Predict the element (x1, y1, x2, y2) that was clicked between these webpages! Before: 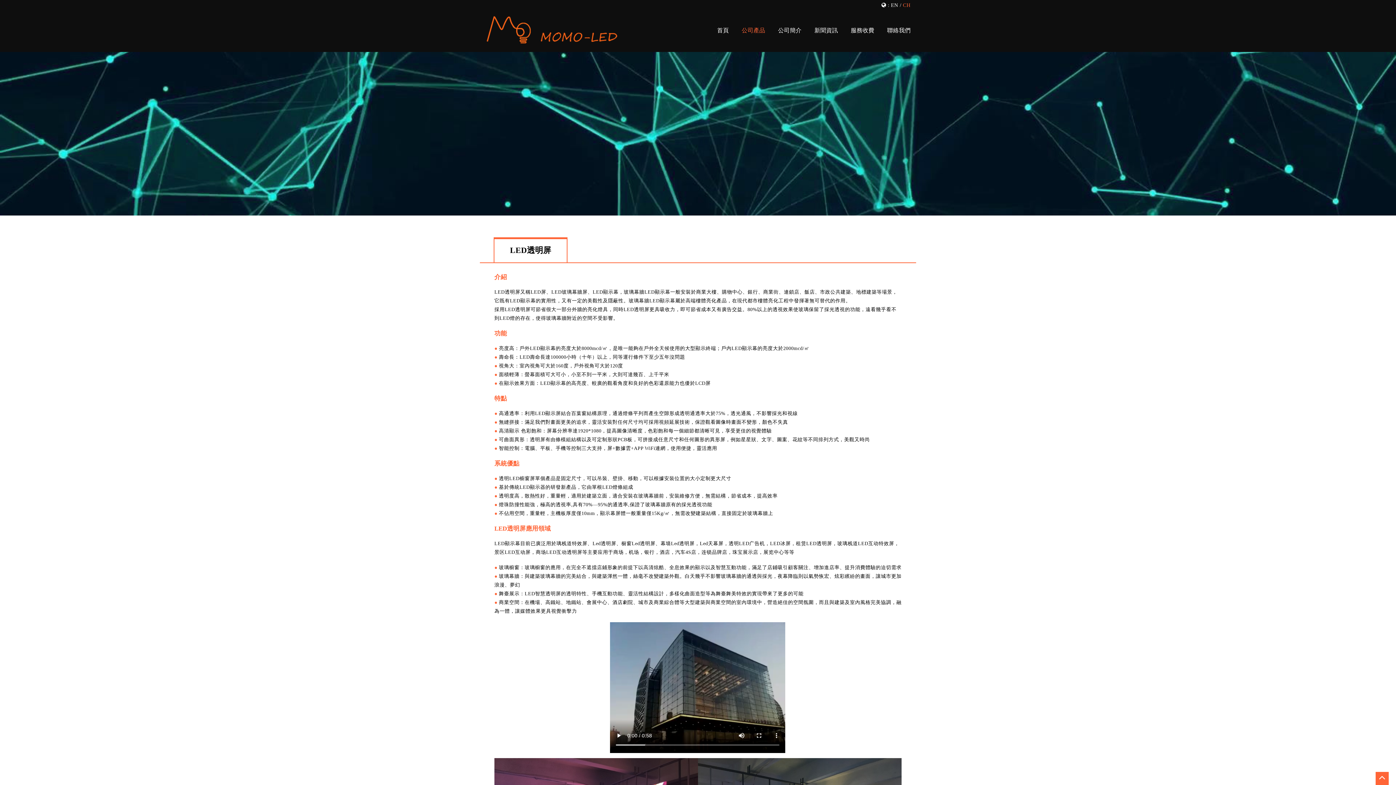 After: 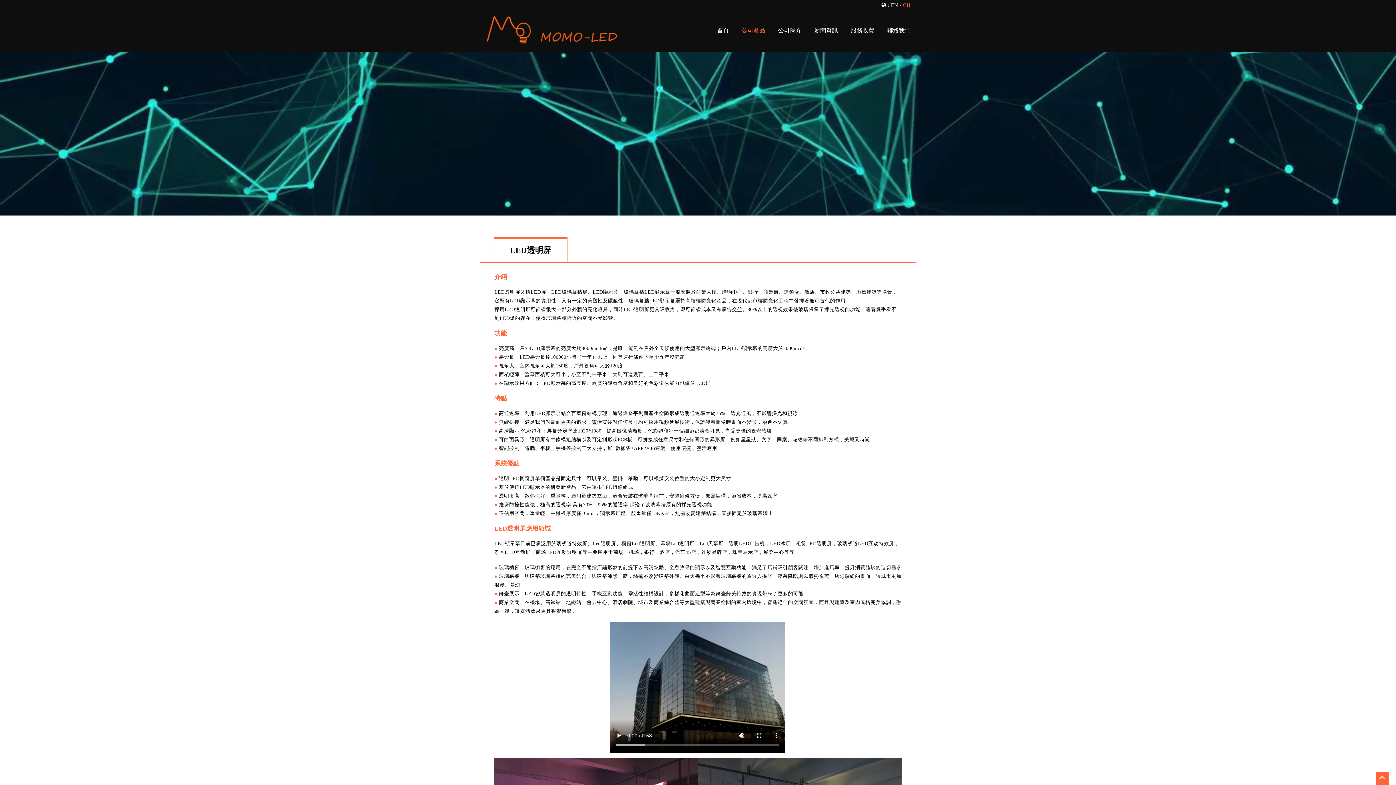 Action: bbox: (1376, 772, 1389, 785)